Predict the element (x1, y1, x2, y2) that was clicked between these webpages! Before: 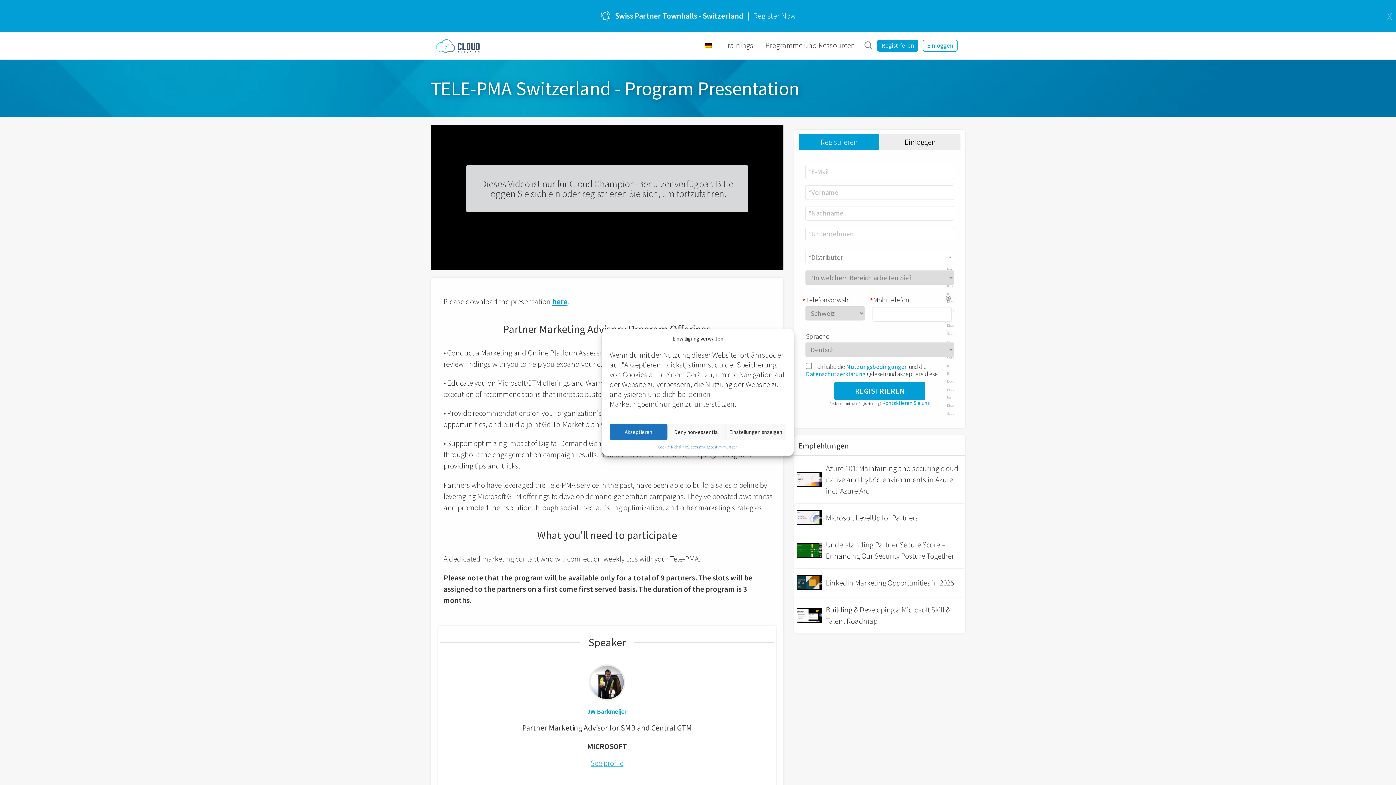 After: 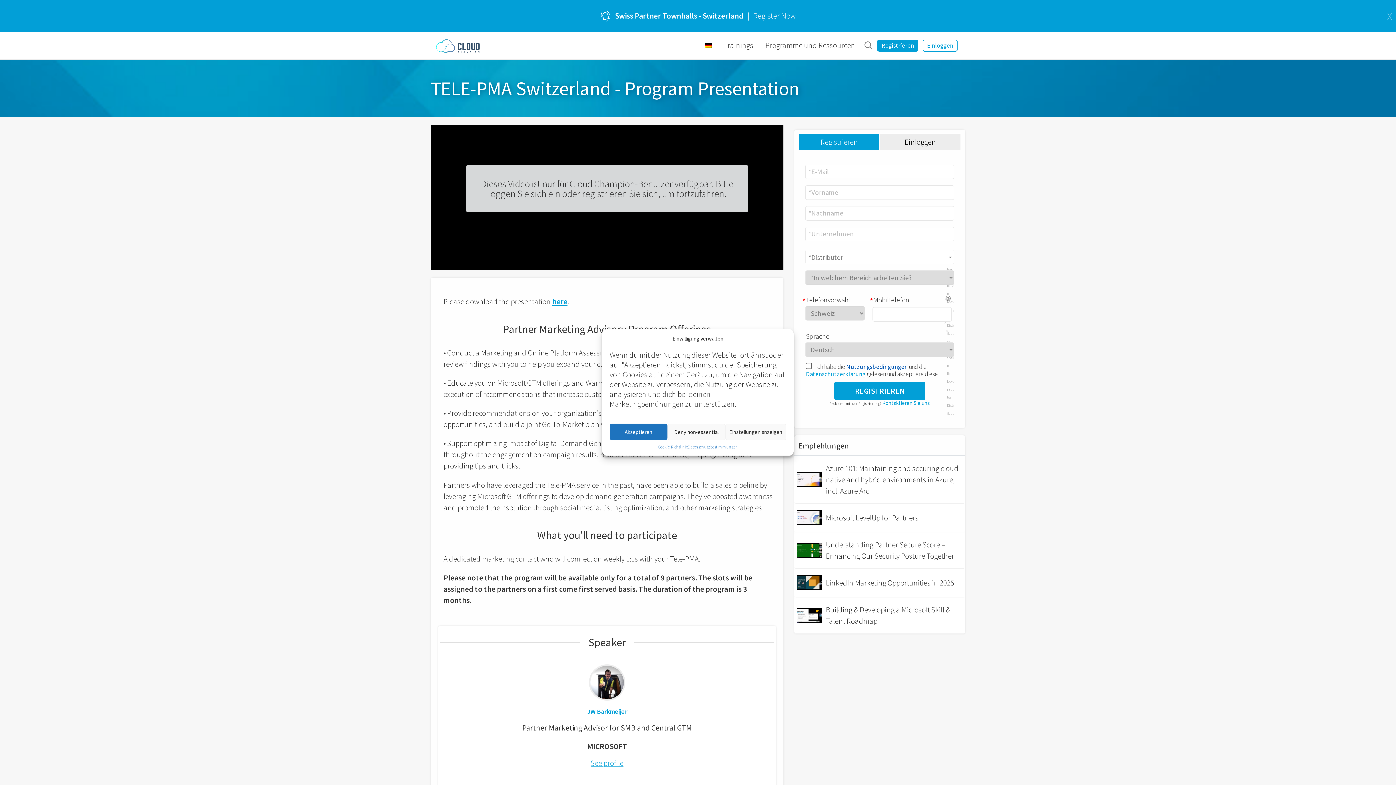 Action: bbox: (846, 362, 907, 370) label: Nutzungsbedingungen